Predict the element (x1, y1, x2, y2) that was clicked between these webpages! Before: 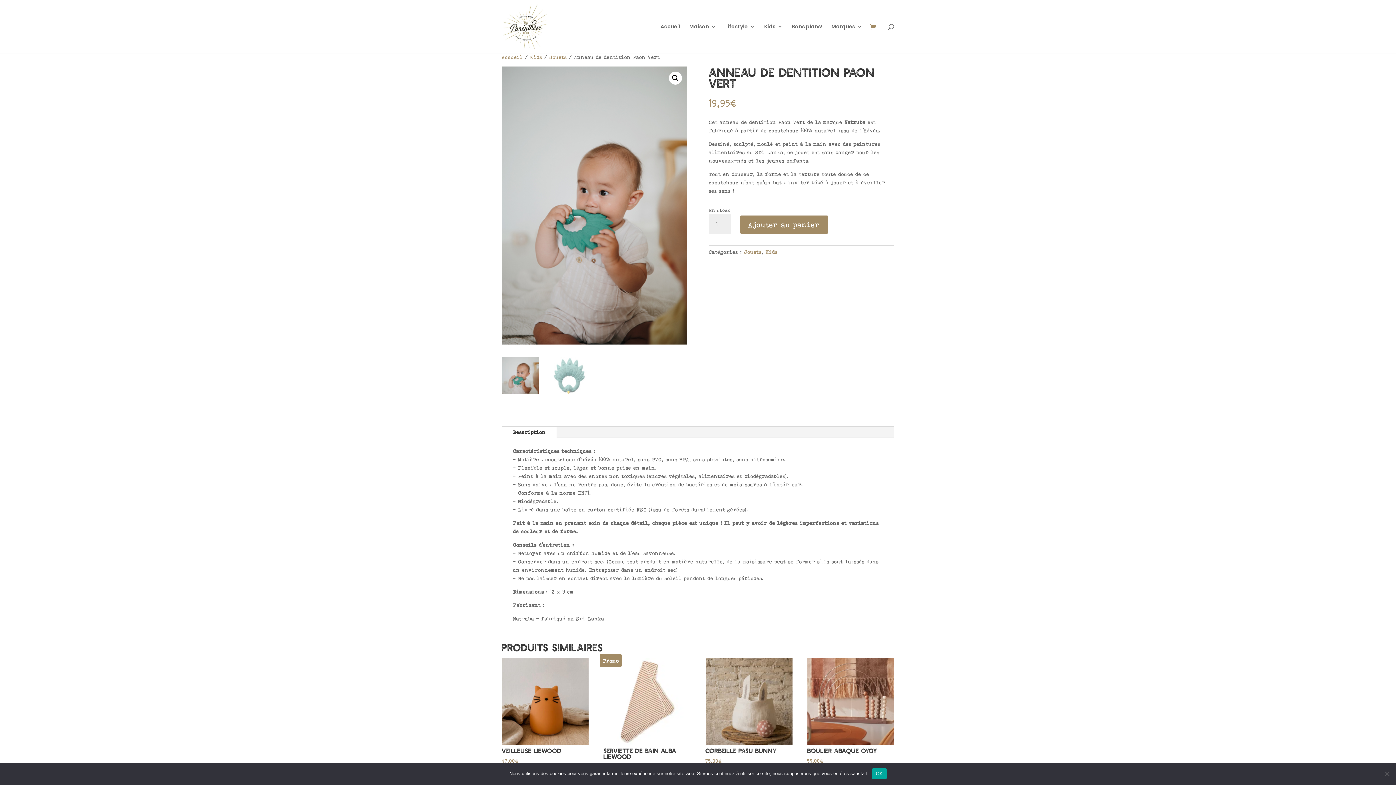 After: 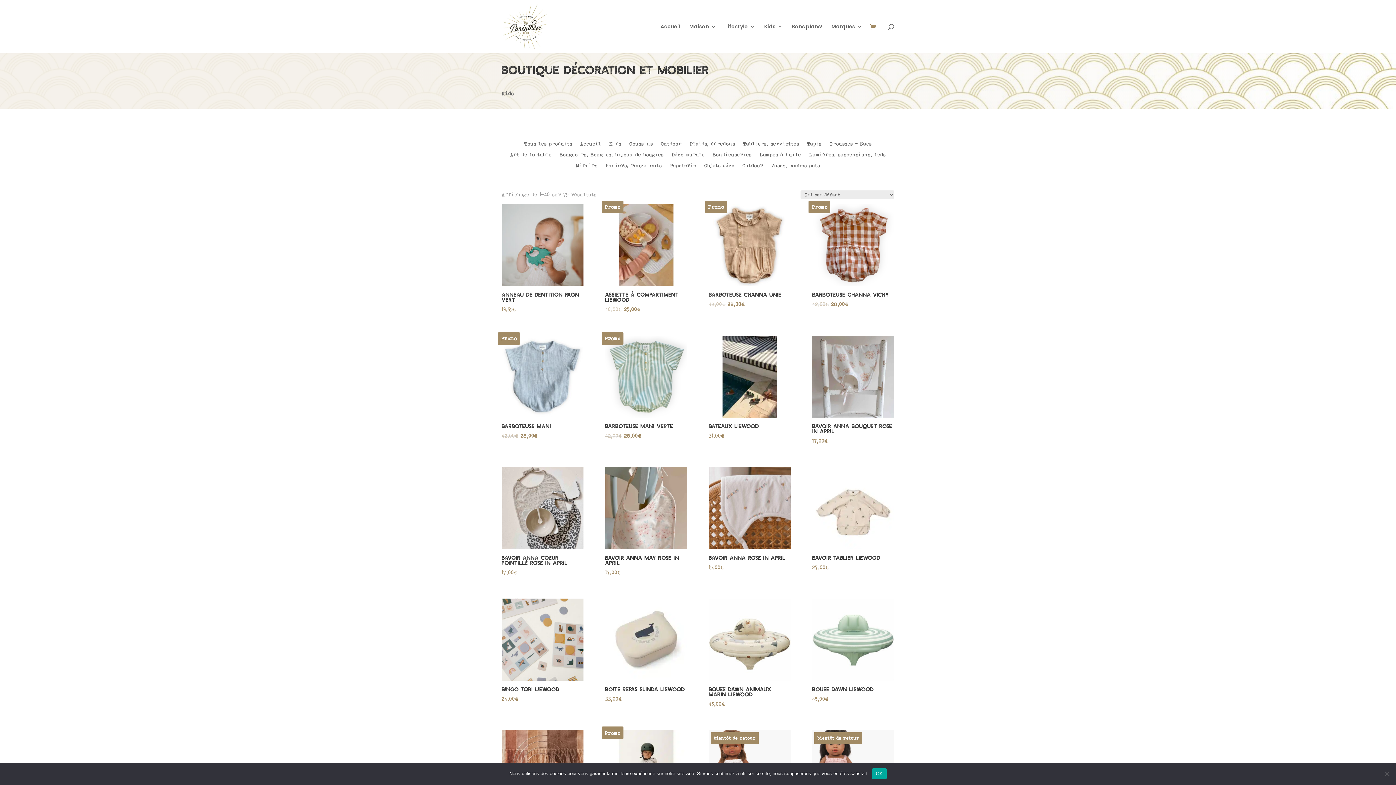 Action: label: Kids bbox: (530, 54, 542, 60)